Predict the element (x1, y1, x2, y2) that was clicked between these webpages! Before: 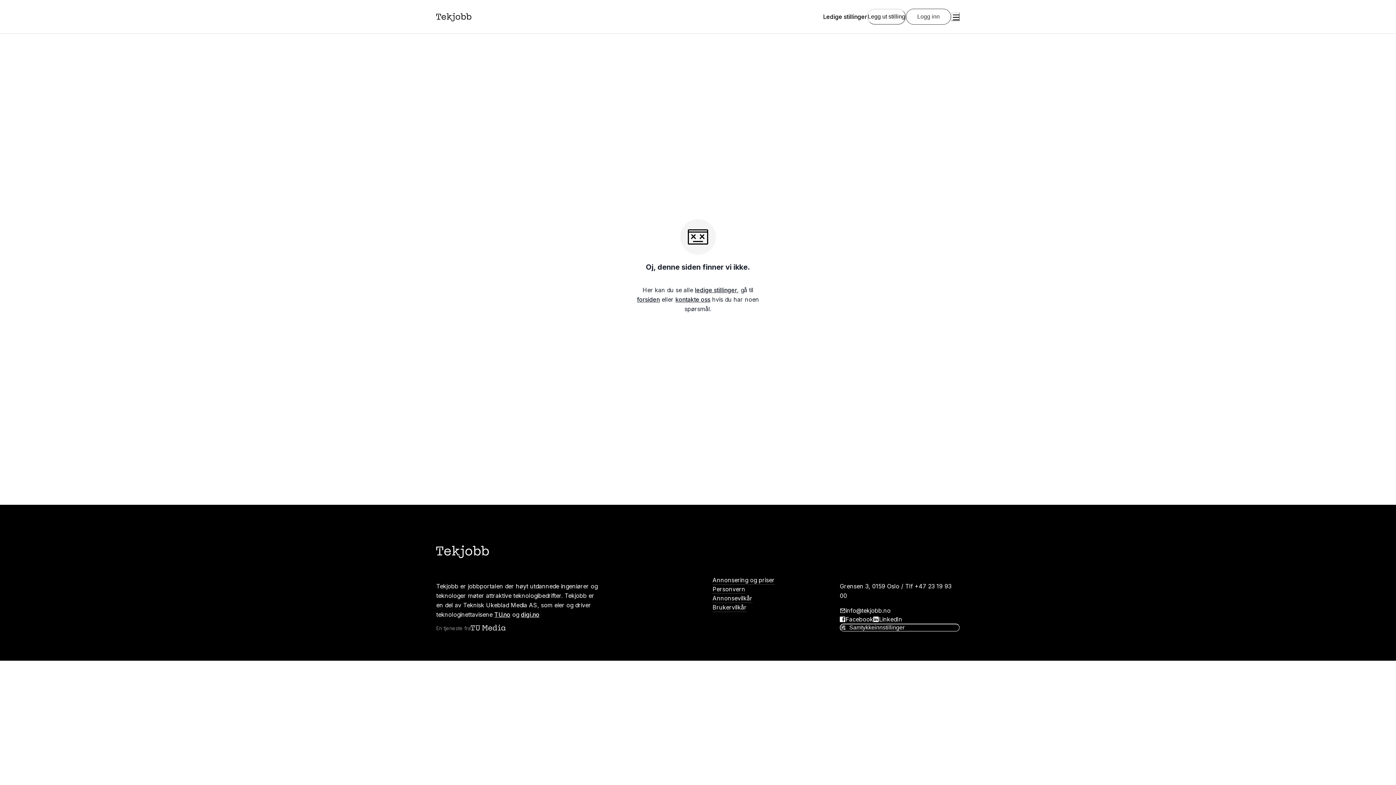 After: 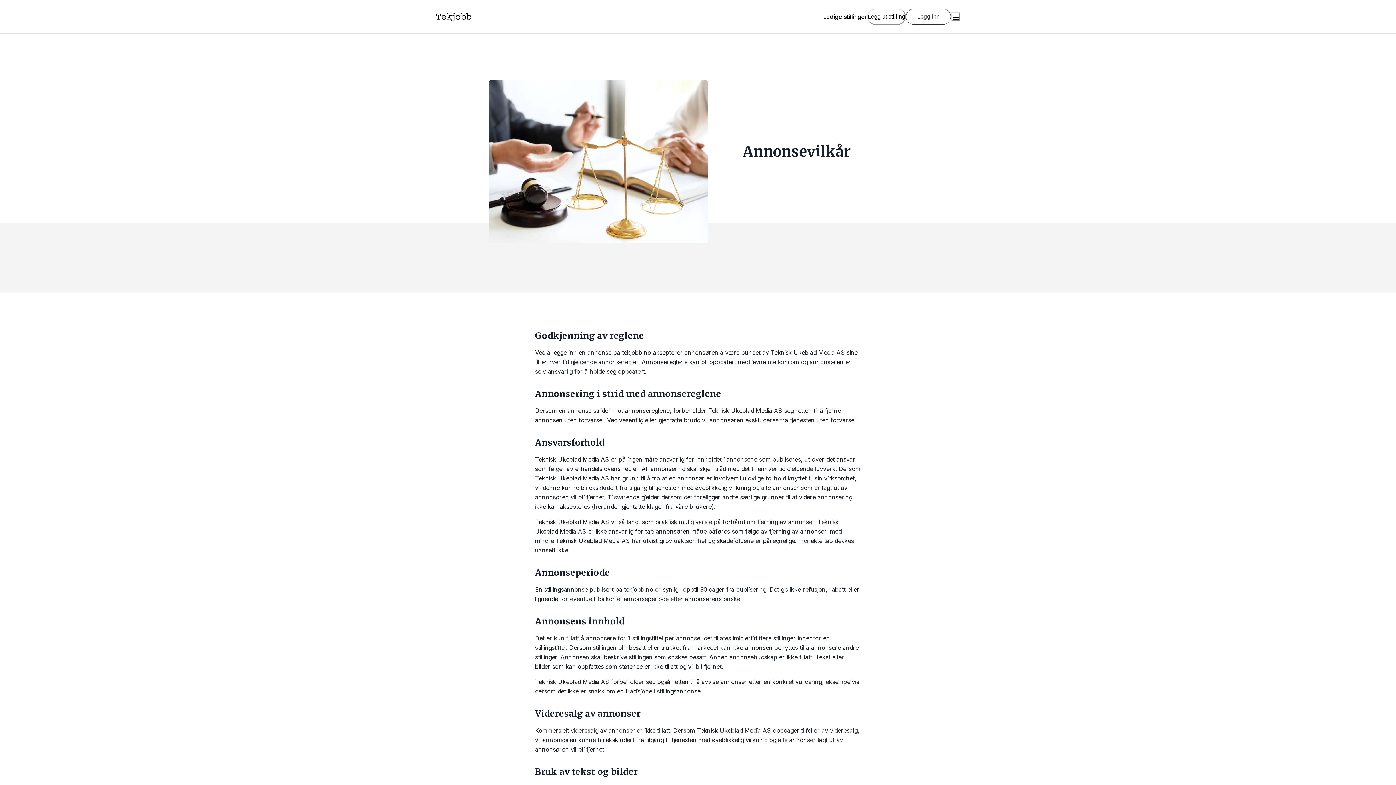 Action: label: Annonsevilkår bbox: (712, 594, 752, 603)